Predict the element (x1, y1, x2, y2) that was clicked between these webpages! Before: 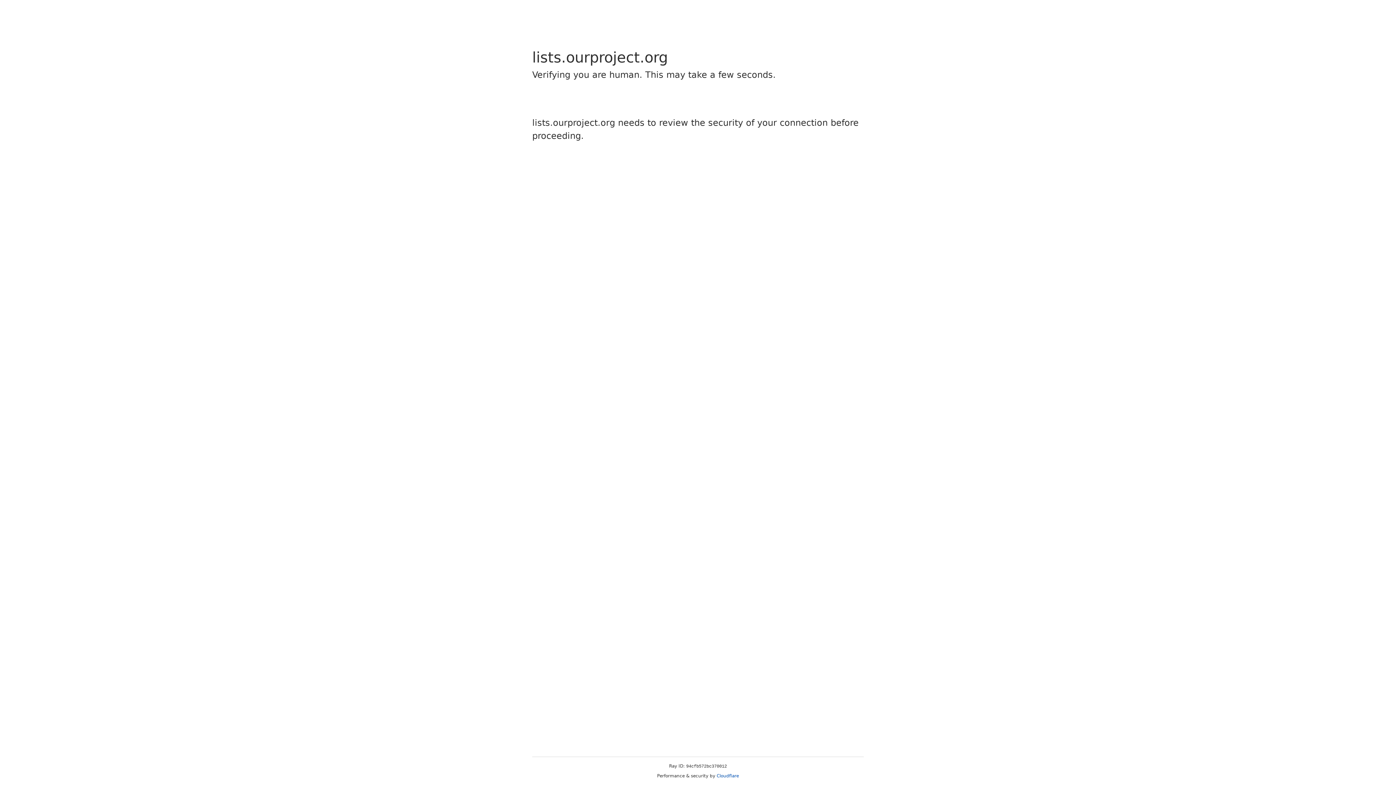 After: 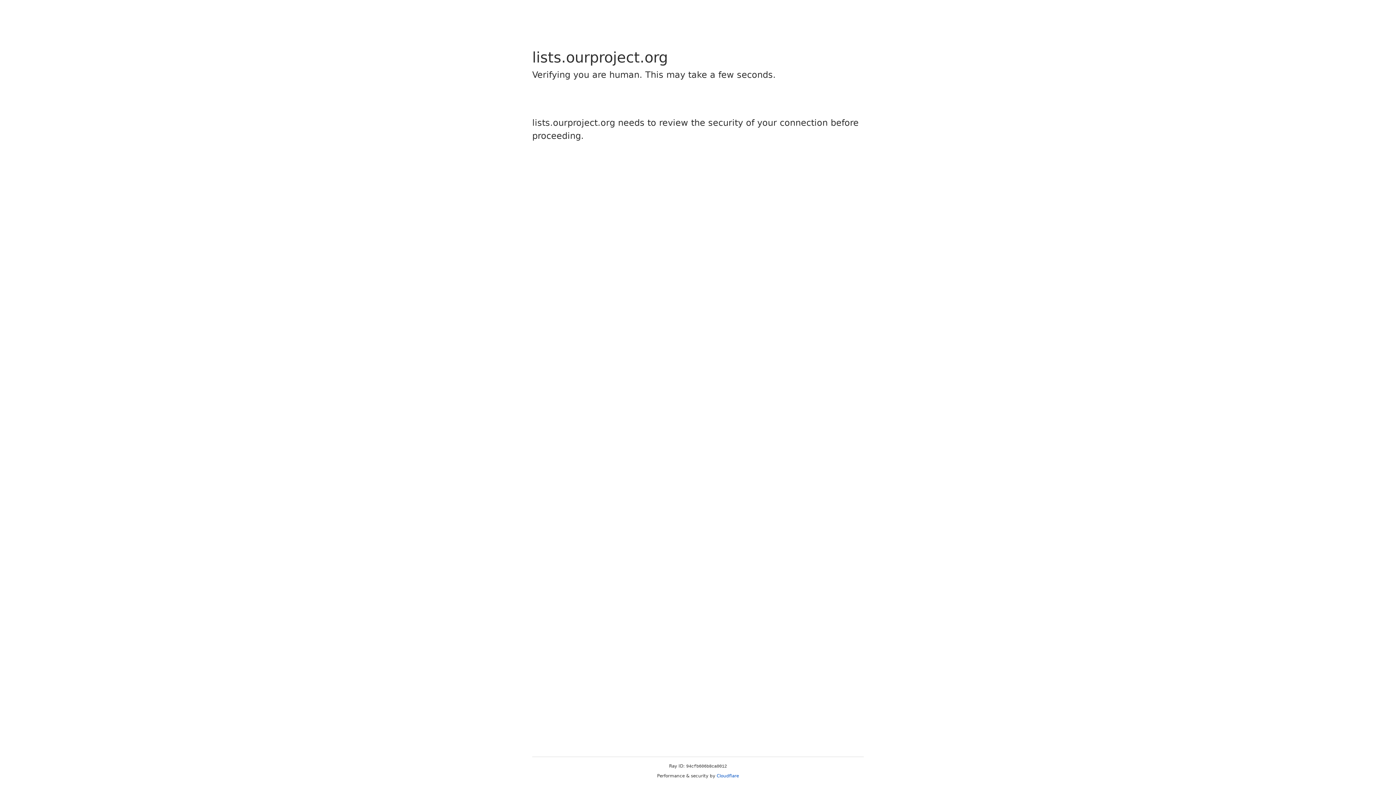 Action: bbox: (716, 773, 739, 778) label: Cloudflare